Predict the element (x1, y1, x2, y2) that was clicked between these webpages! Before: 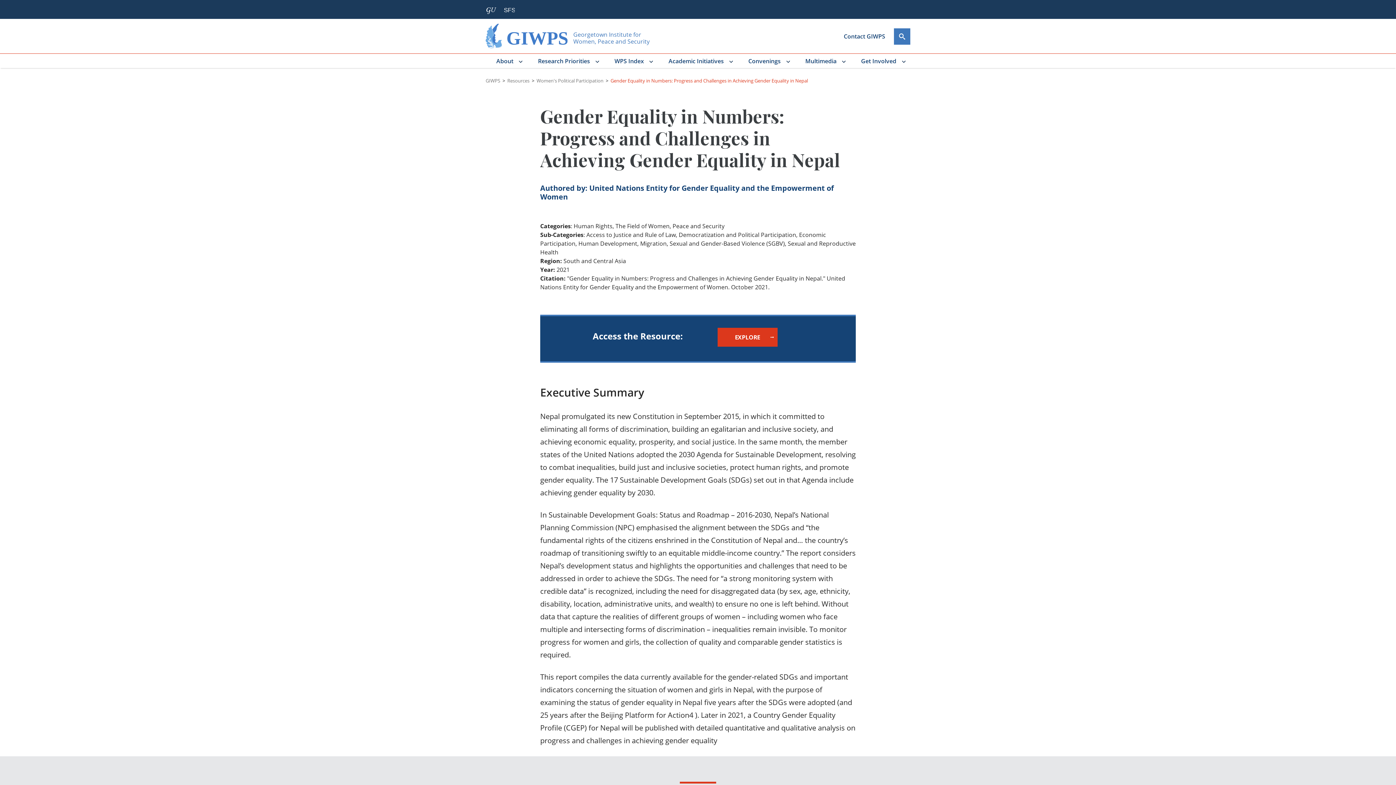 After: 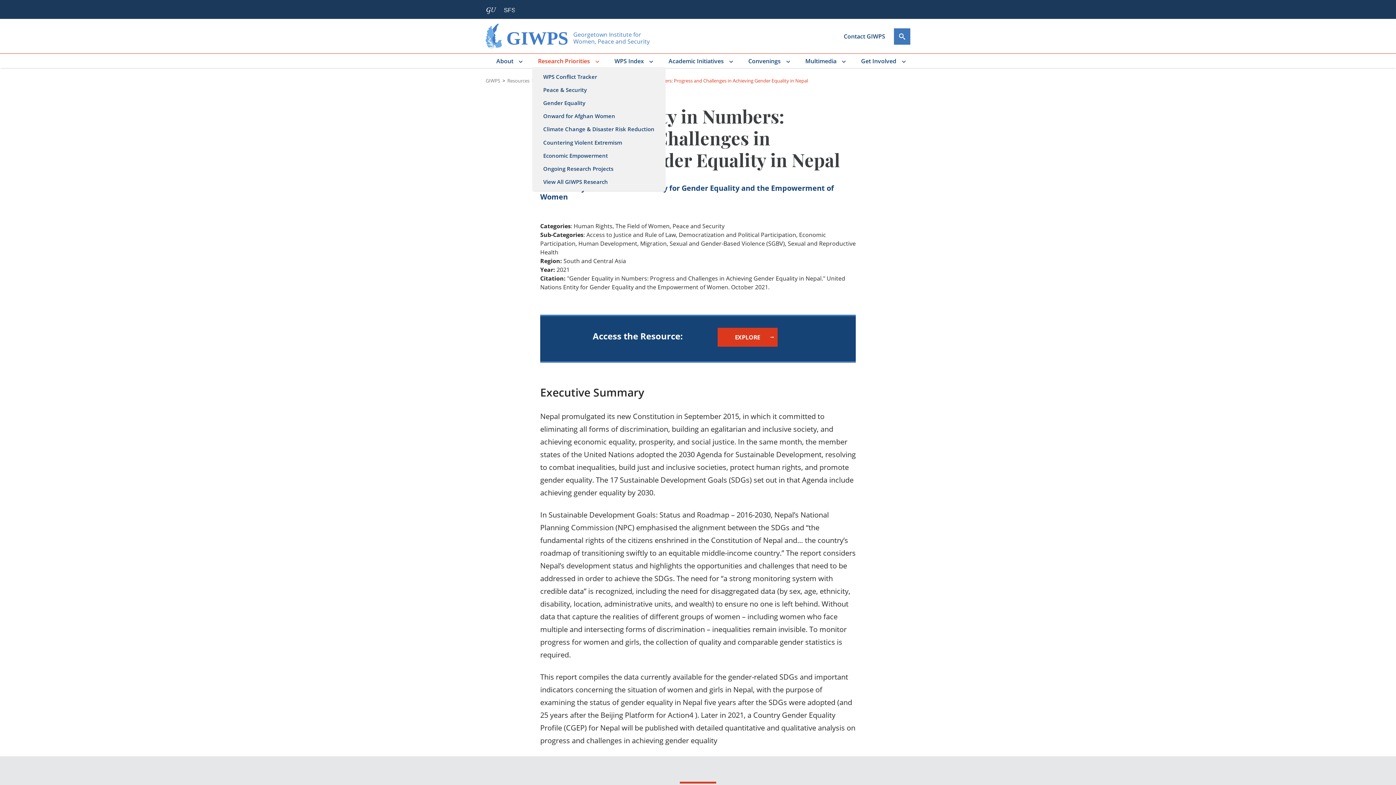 Action: label: Research Priorities bbox: (532, 53, 599, 68)